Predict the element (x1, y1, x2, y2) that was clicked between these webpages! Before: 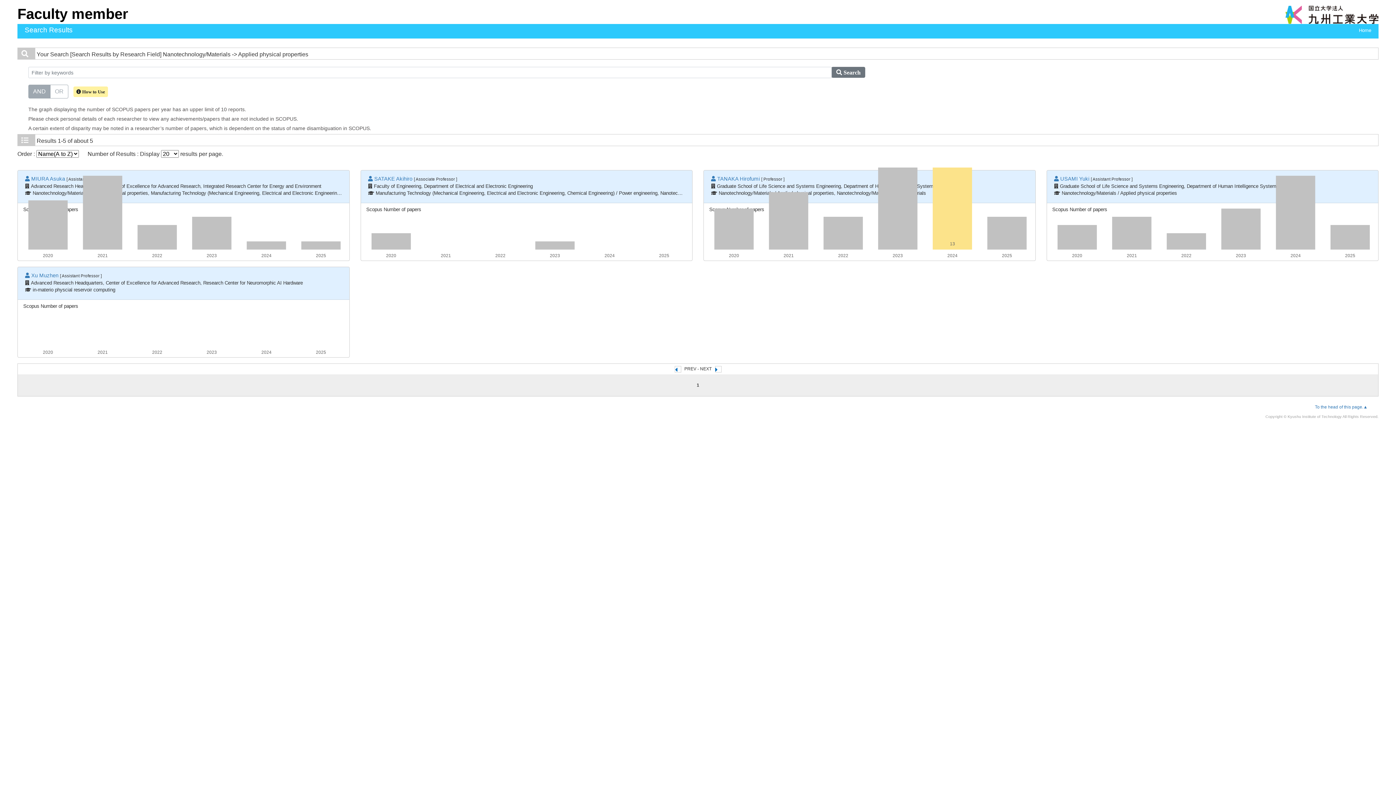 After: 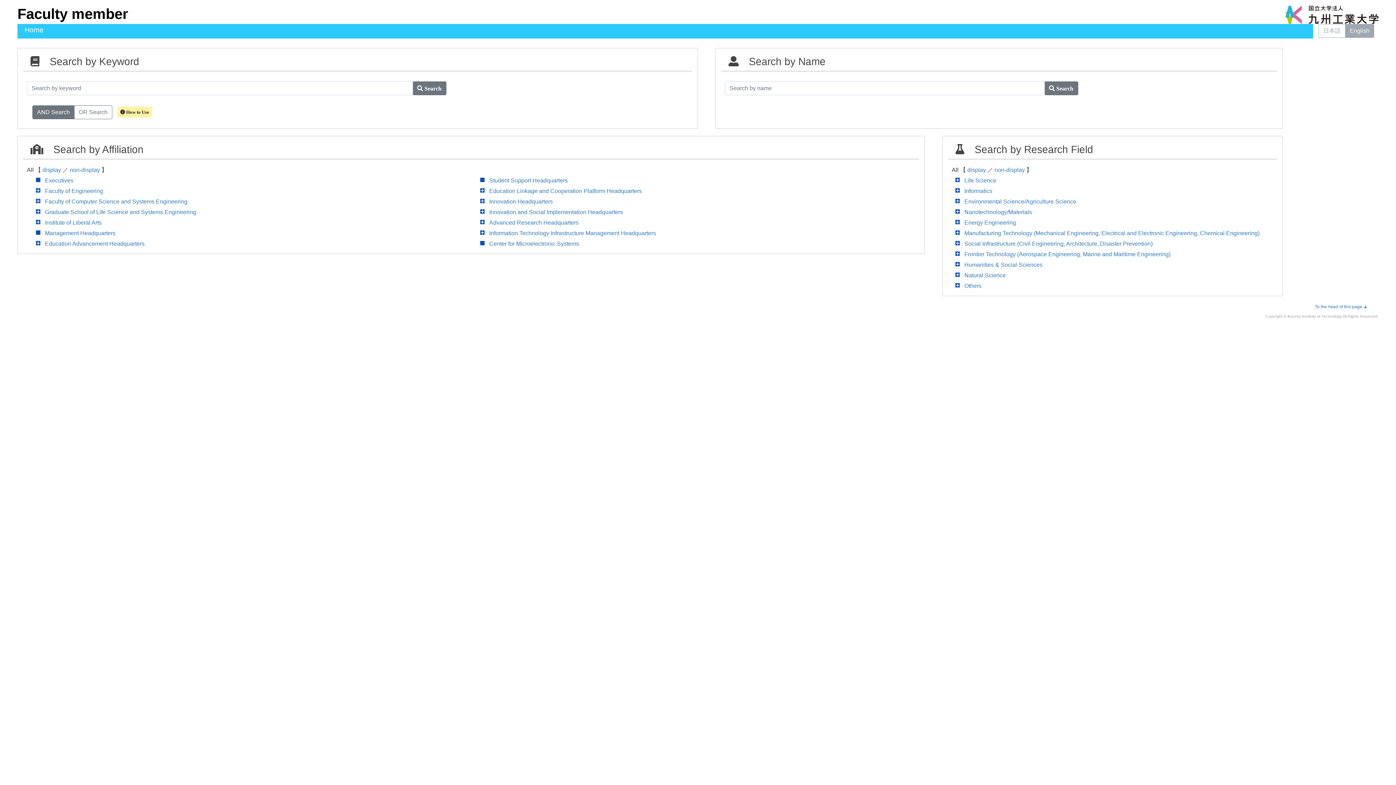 Action: label: Faculty member bbox: (17, 13, 128, 20)